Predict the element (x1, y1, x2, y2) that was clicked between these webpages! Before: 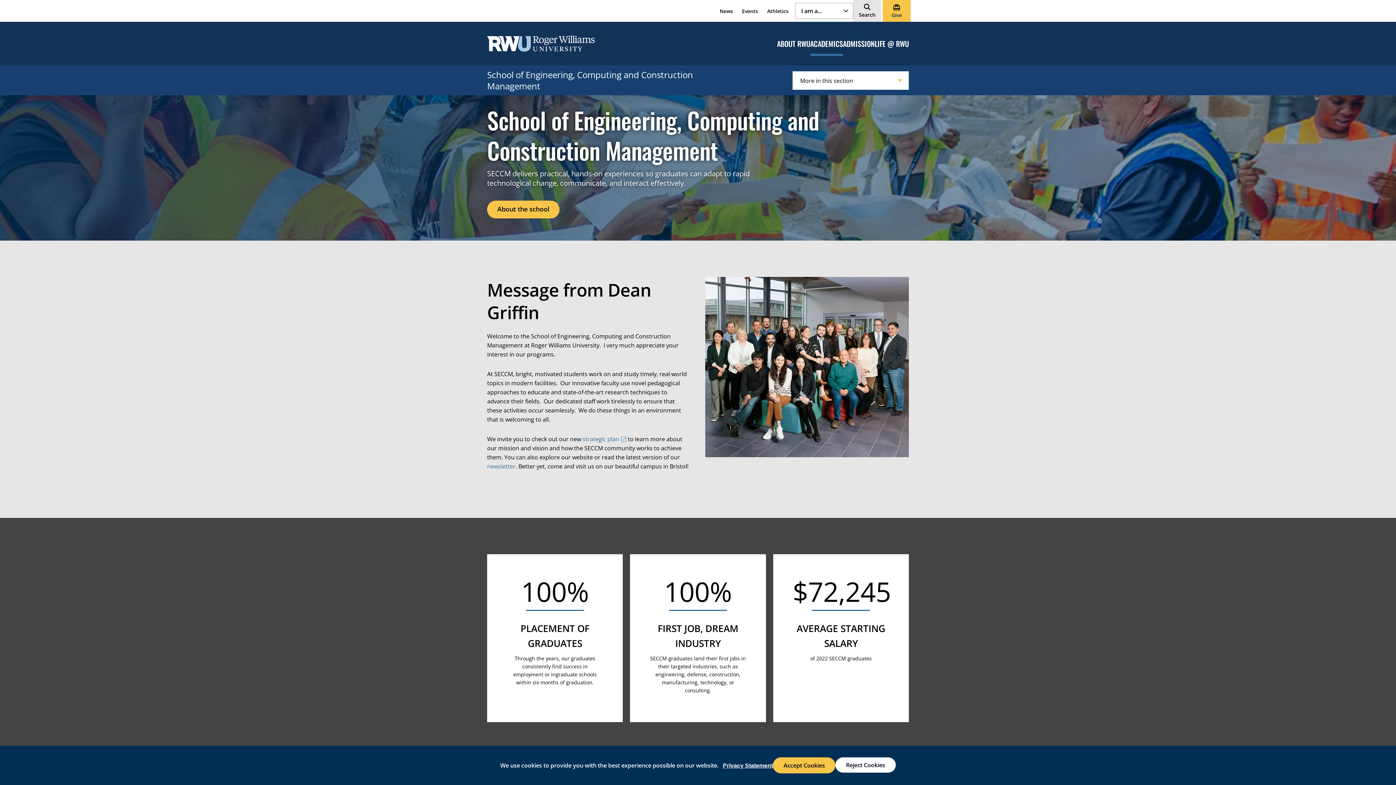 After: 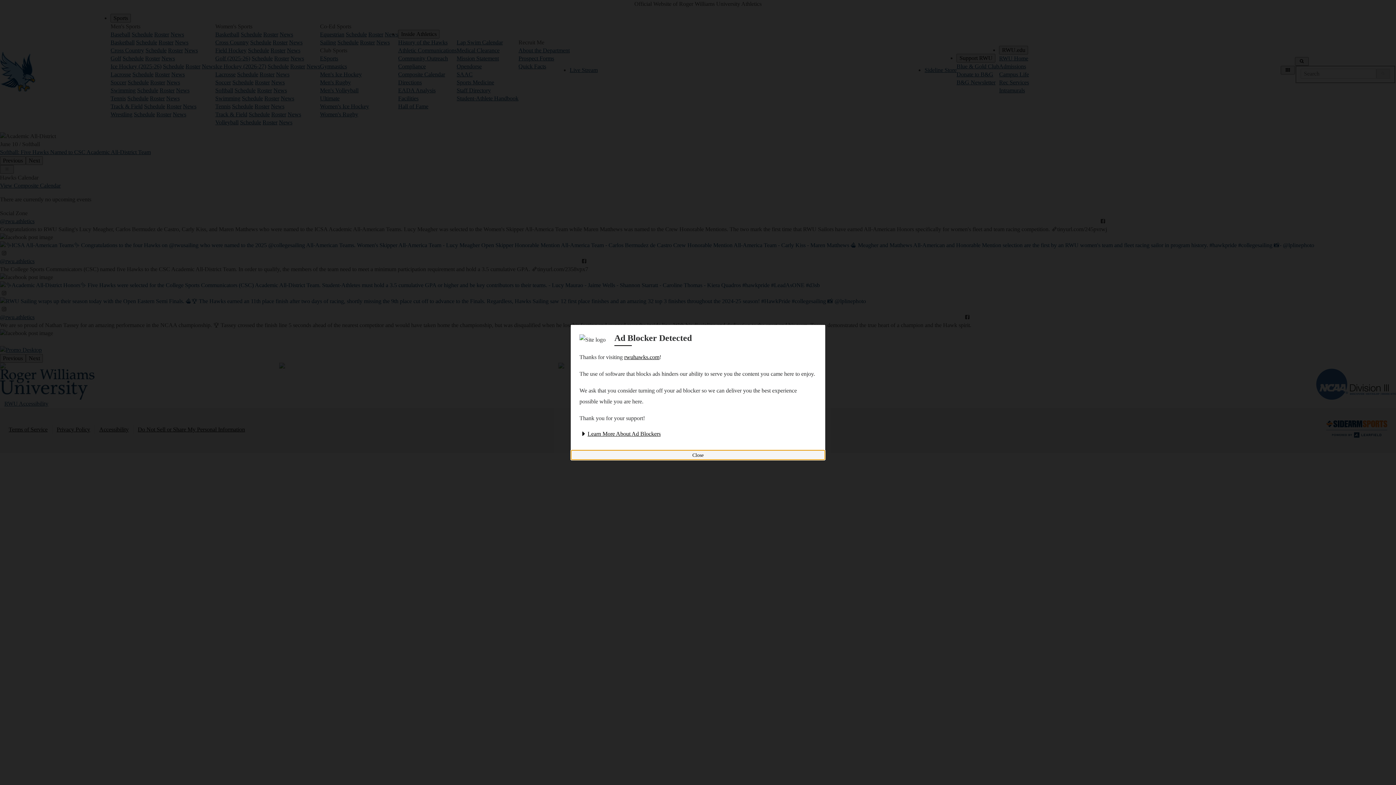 Action: label: Athletics bbox: (767, 7, 788, 14)